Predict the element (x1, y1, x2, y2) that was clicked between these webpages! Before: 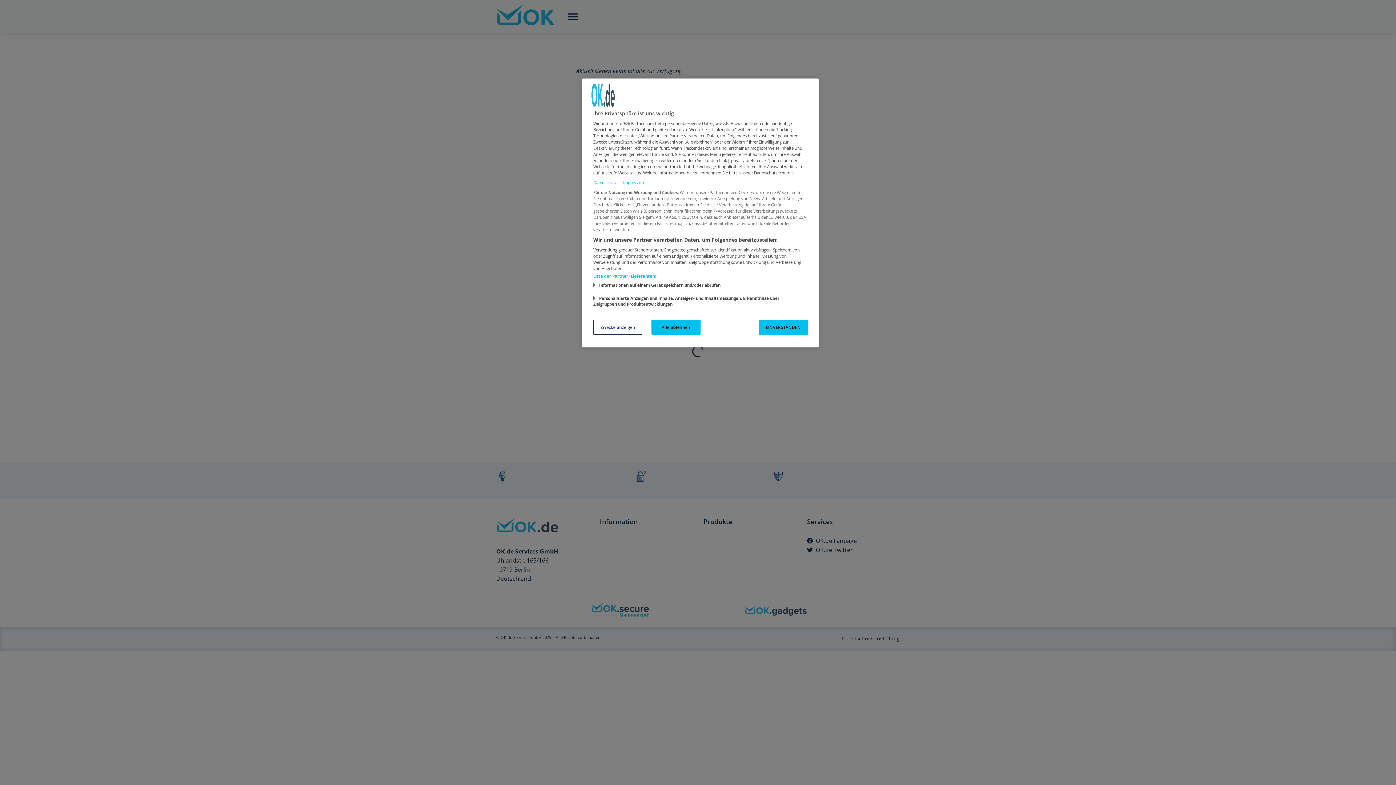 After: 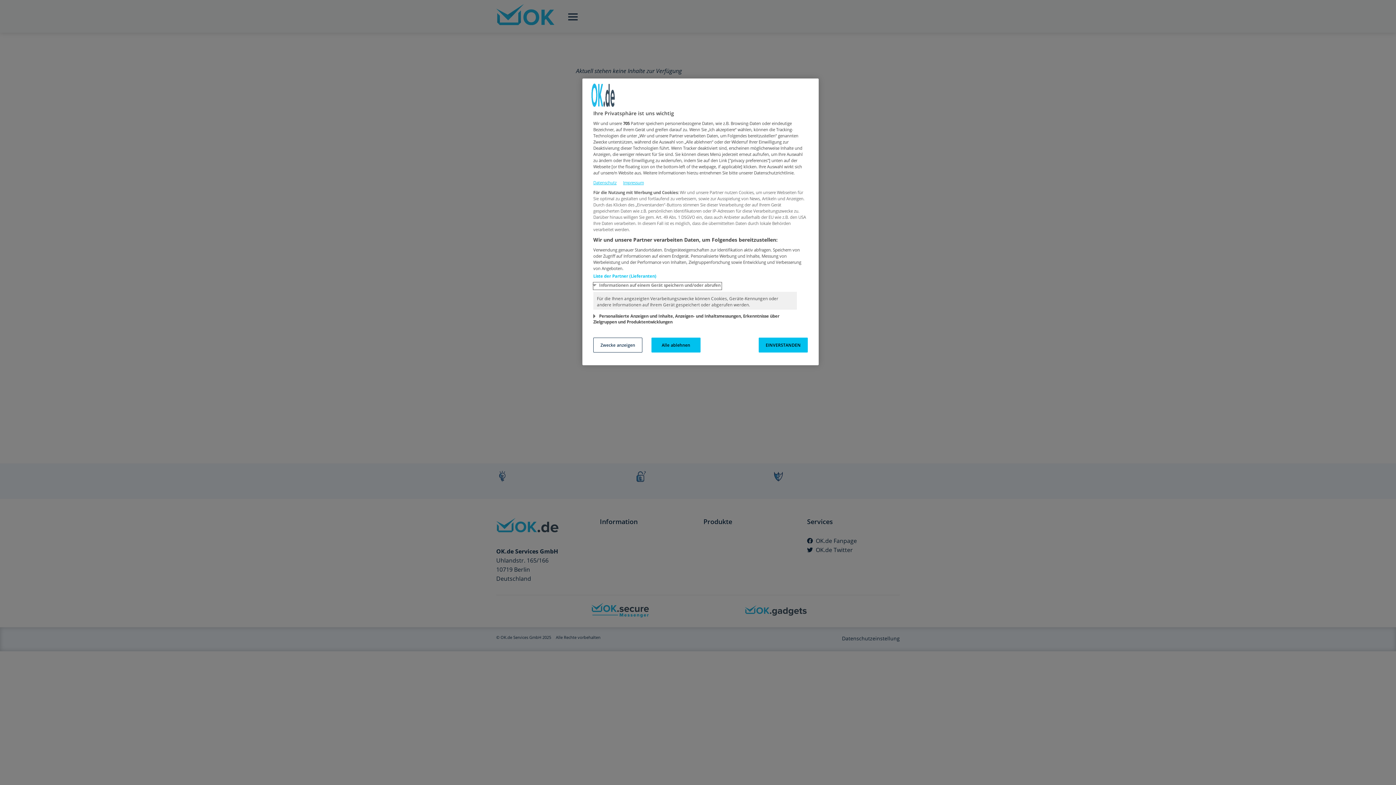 Action: bbox: (593, 282, 721, 289) label: Informationen auf einem Gerät speichern und/oder abrufen